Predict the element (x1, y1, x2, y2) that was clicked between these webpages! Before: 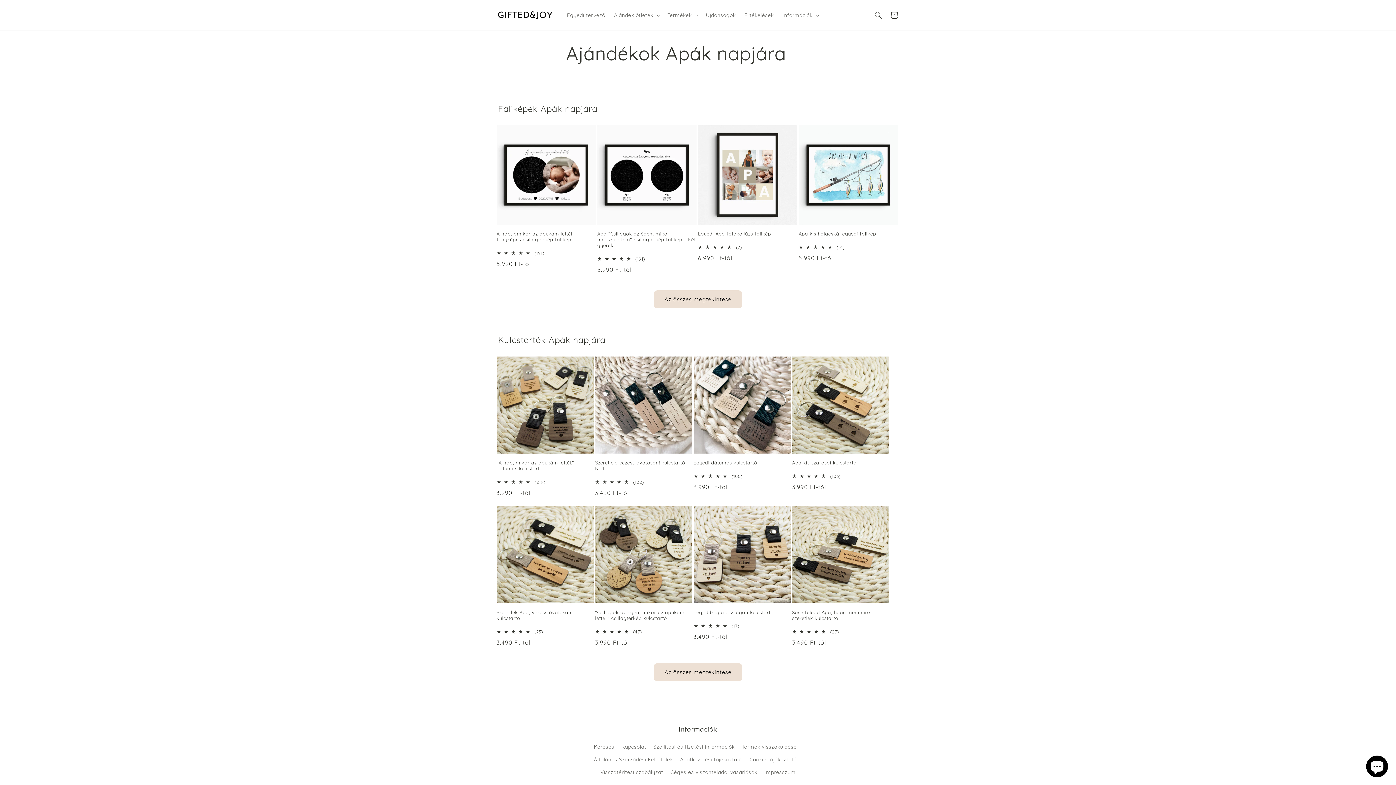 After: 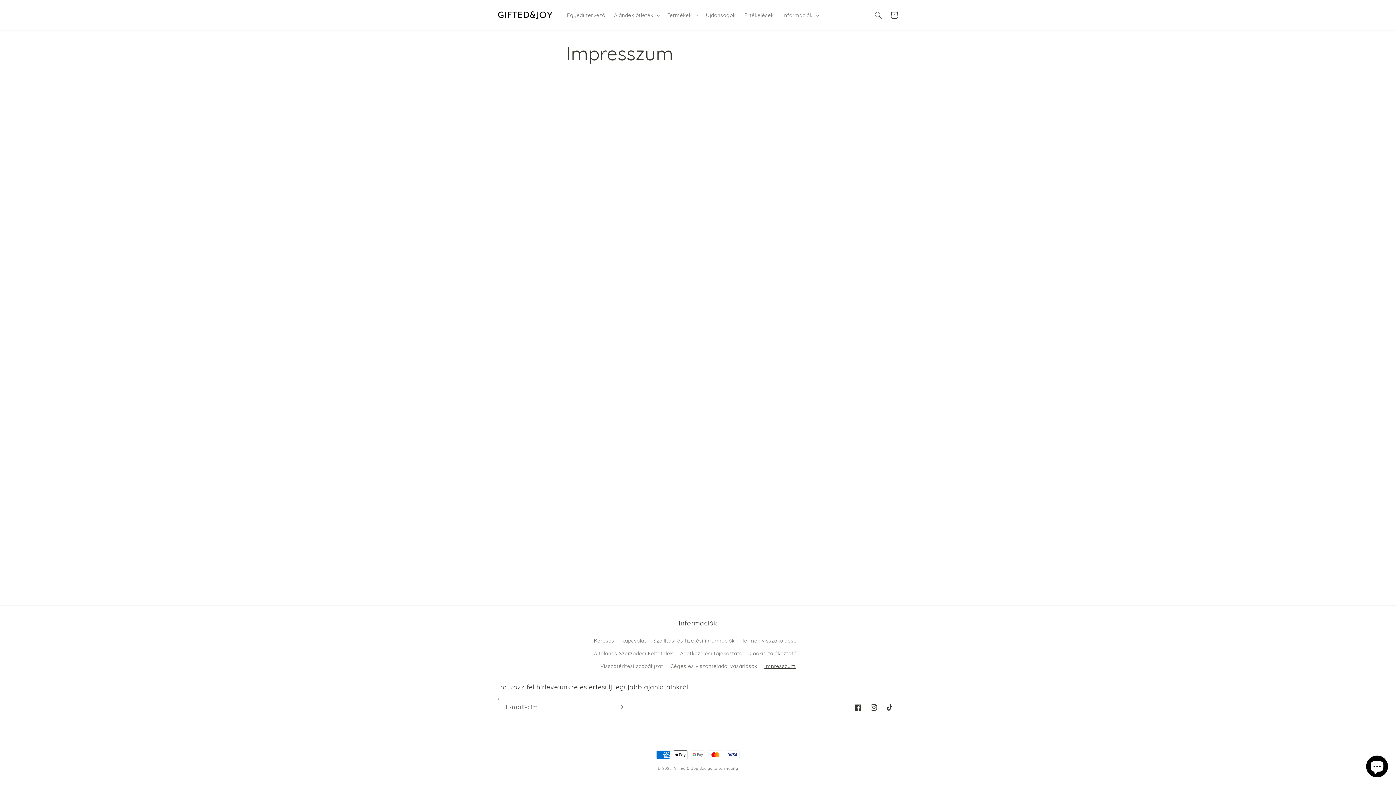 Action: bbox: (764, 766, 795, 779) label: Impresszum